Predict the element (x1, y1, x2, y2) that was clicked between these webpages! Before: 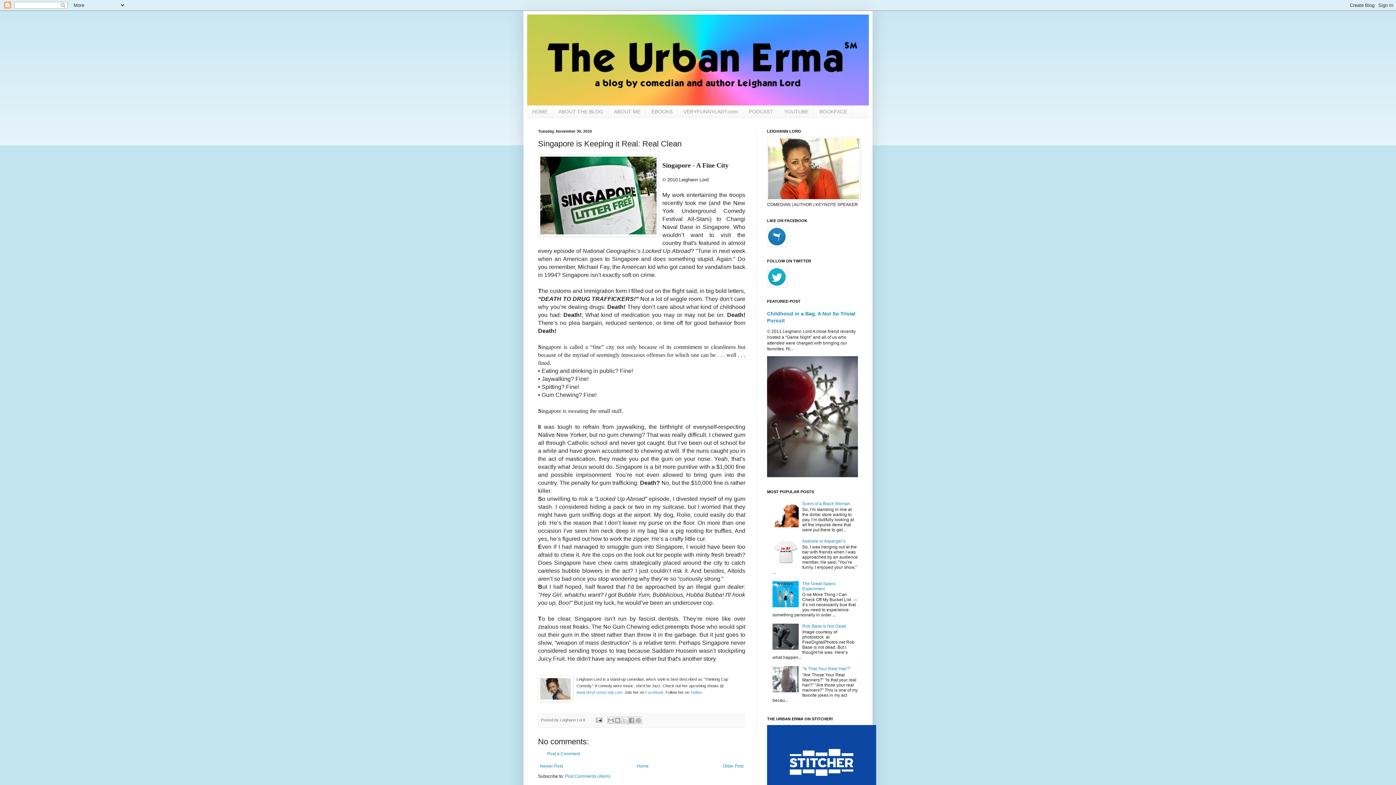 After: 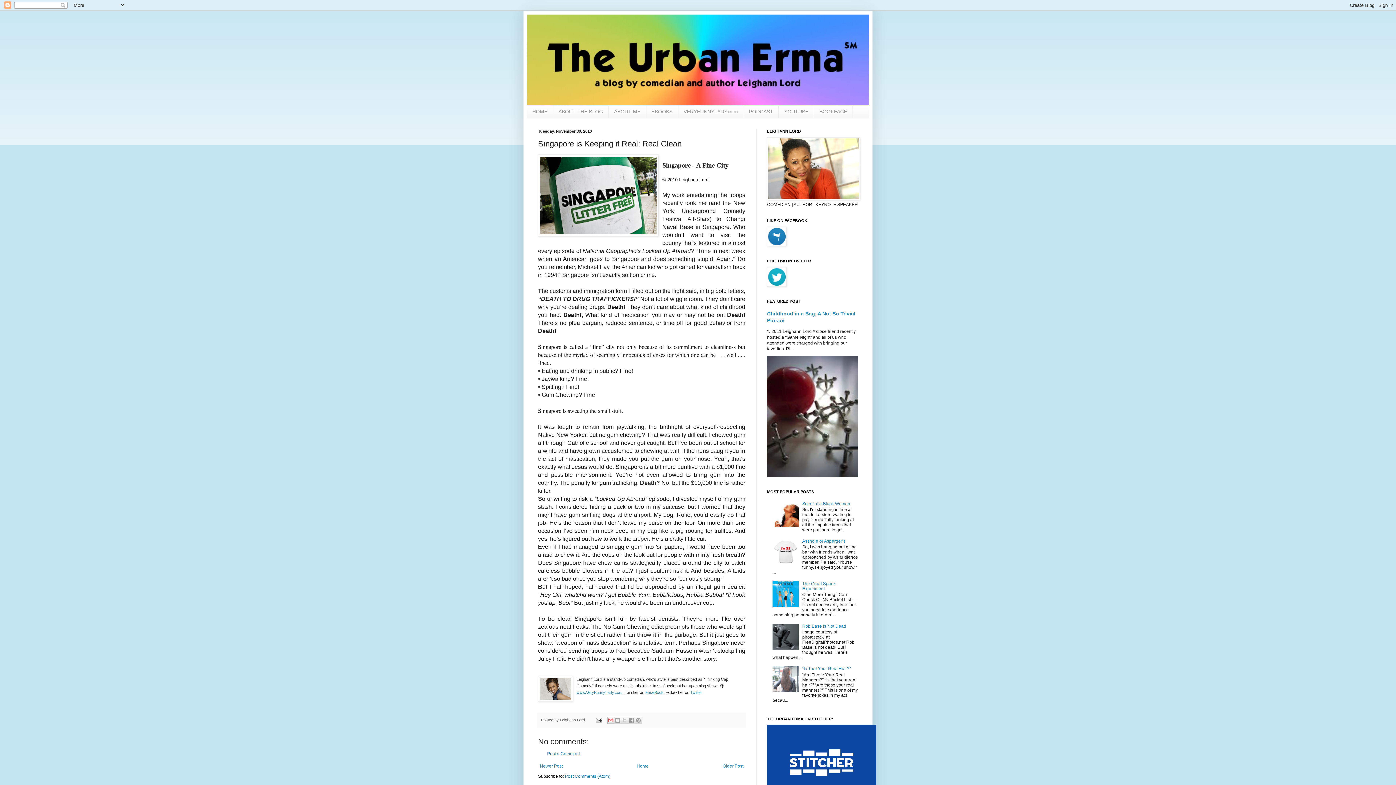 Action: bbox: (607, 717, 614, 724) label: Email This